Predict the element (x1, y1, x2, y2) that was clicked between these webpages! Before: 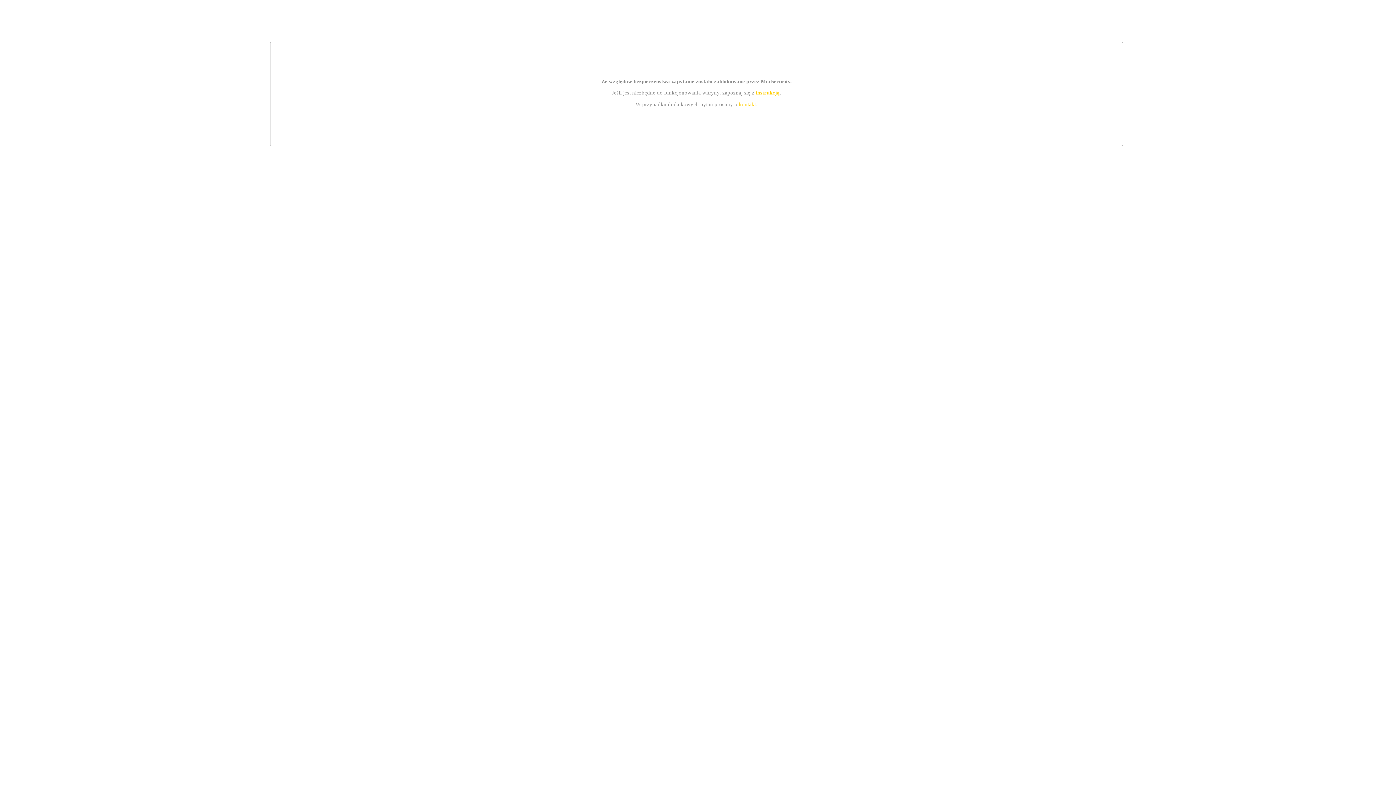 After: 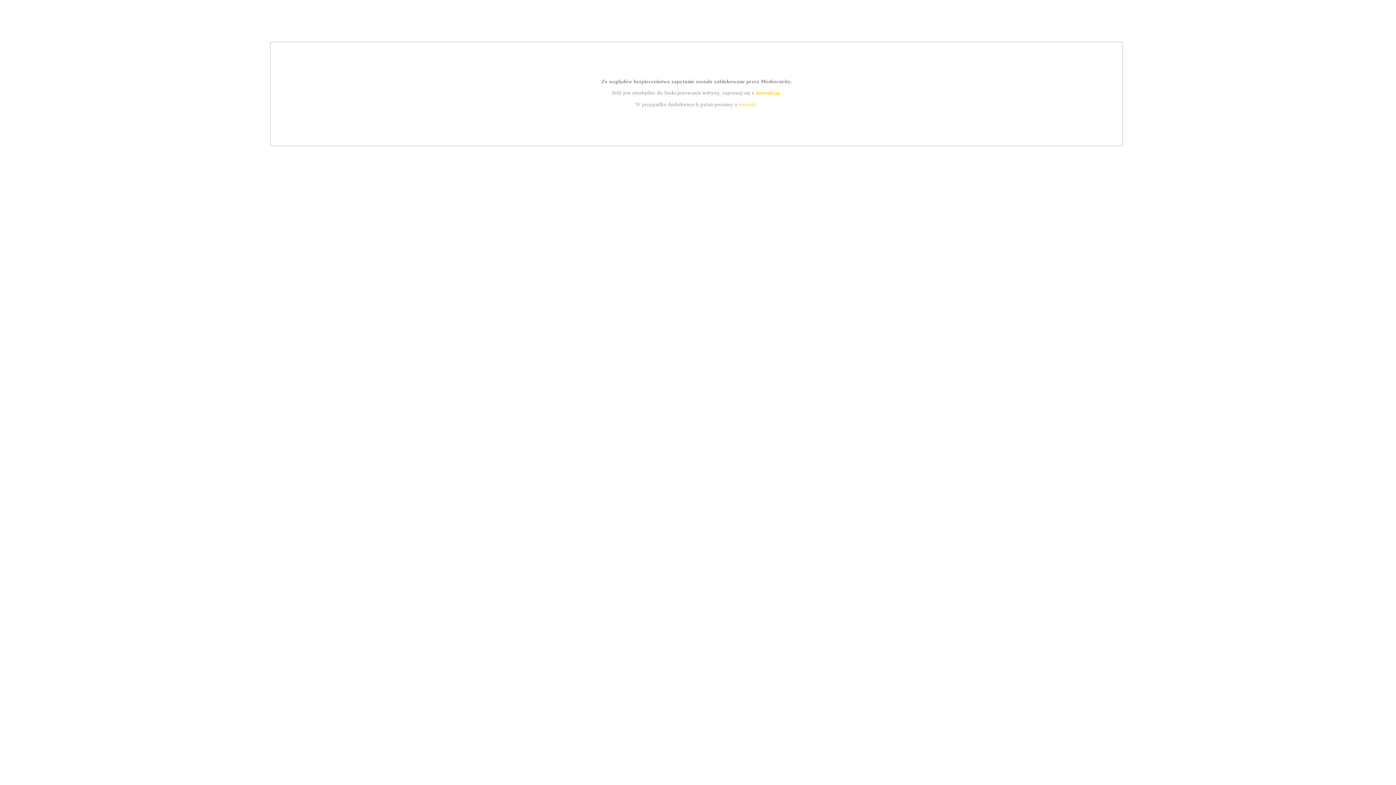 Action: label: instrukcją bbox: (755, 89, 779, 95)